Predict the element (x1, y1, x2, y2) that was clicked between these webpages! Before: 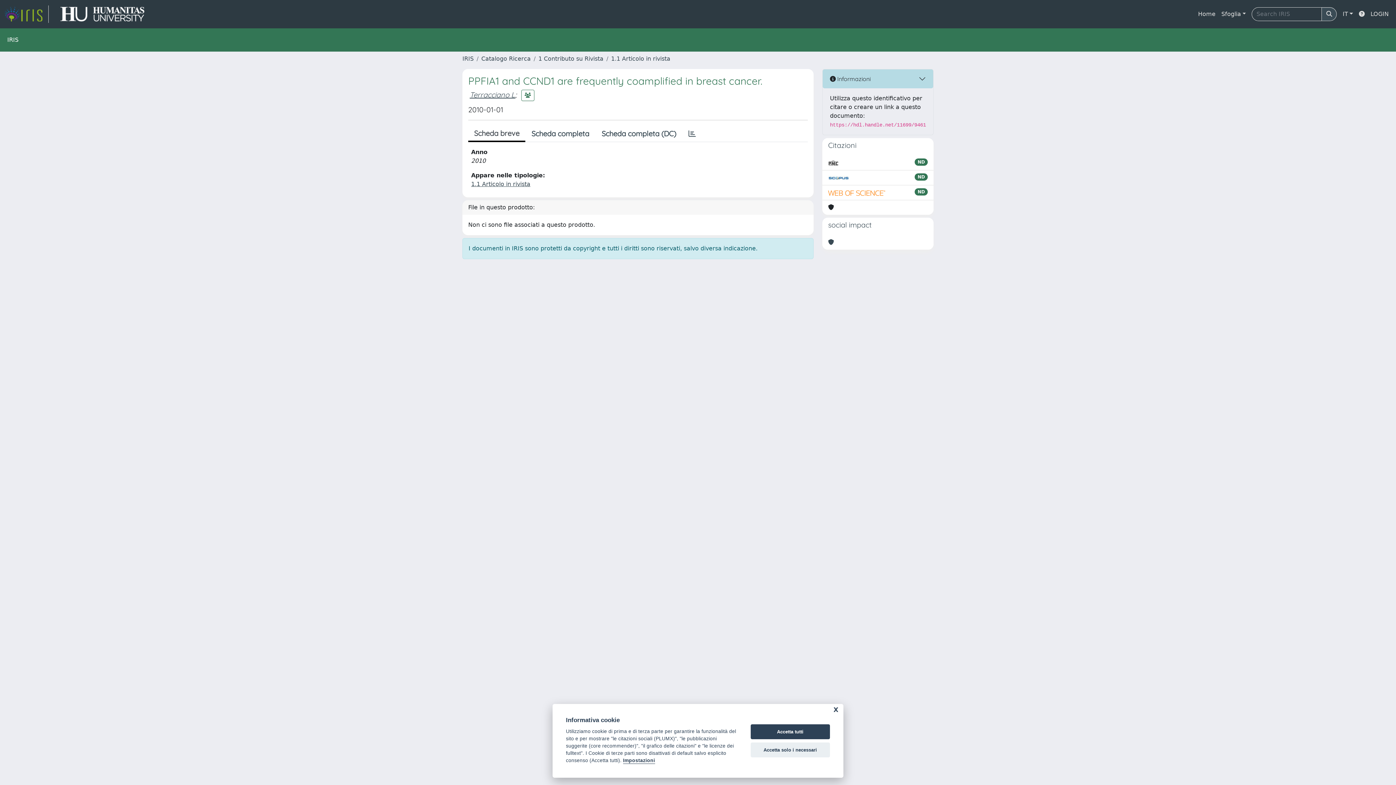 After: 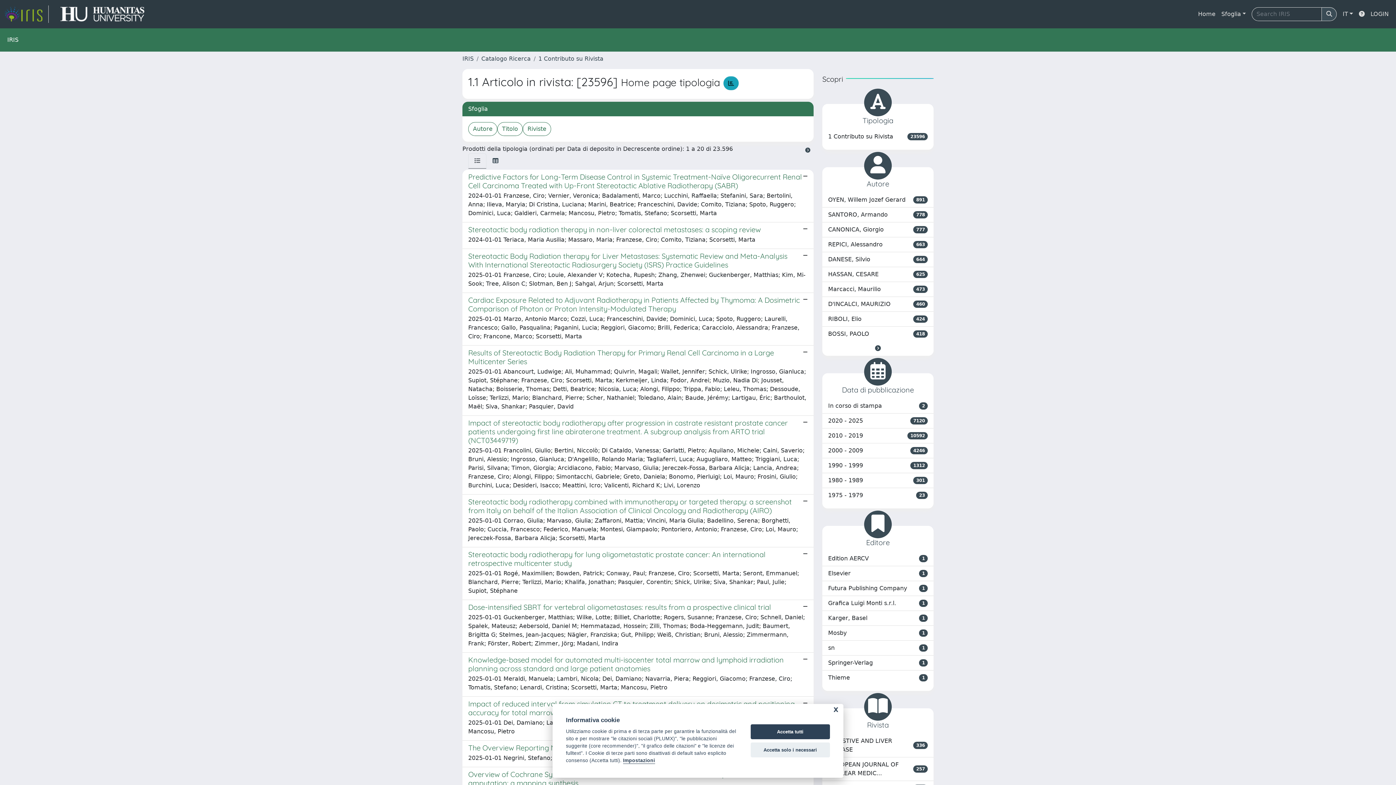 Action: bbox: (471, 180, 530, 187) label: 1.1 Articolo in rivista